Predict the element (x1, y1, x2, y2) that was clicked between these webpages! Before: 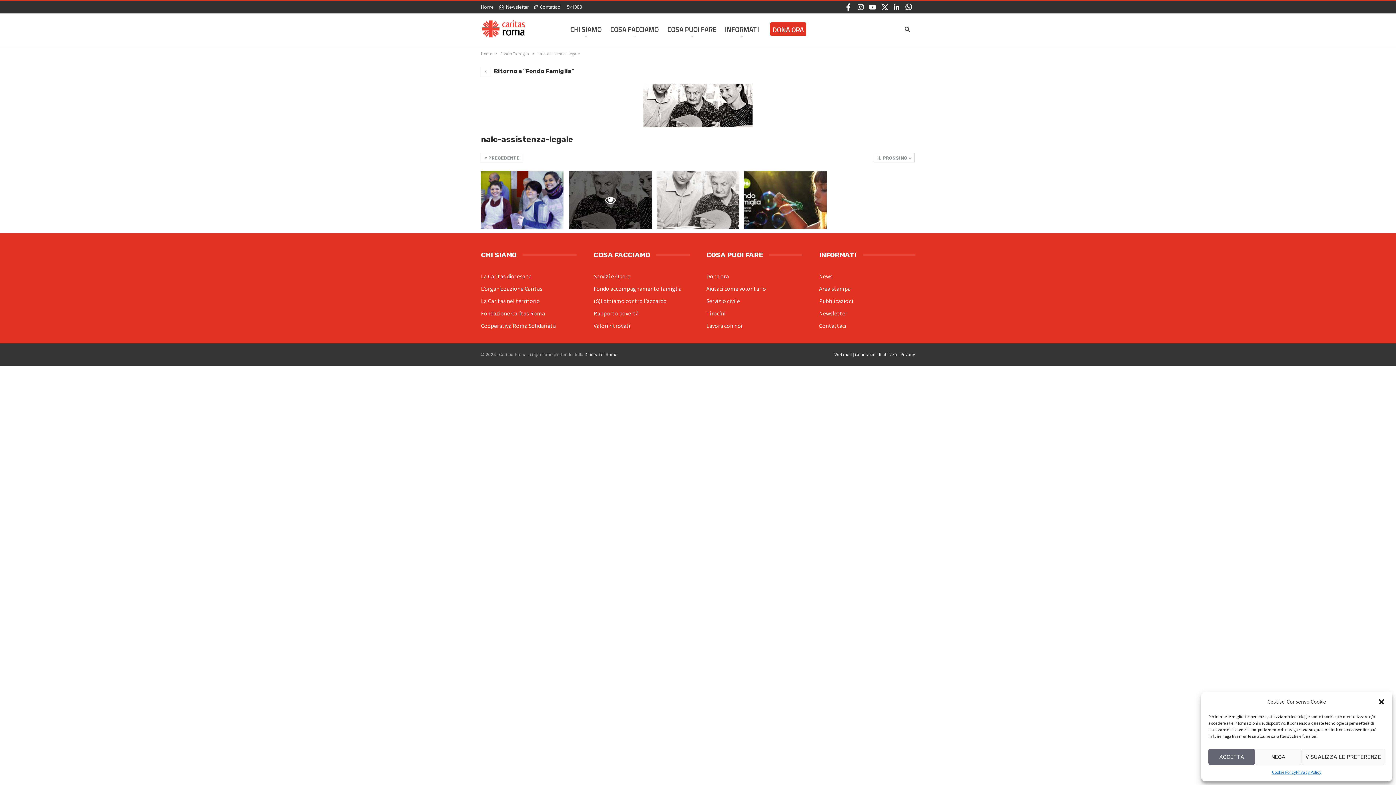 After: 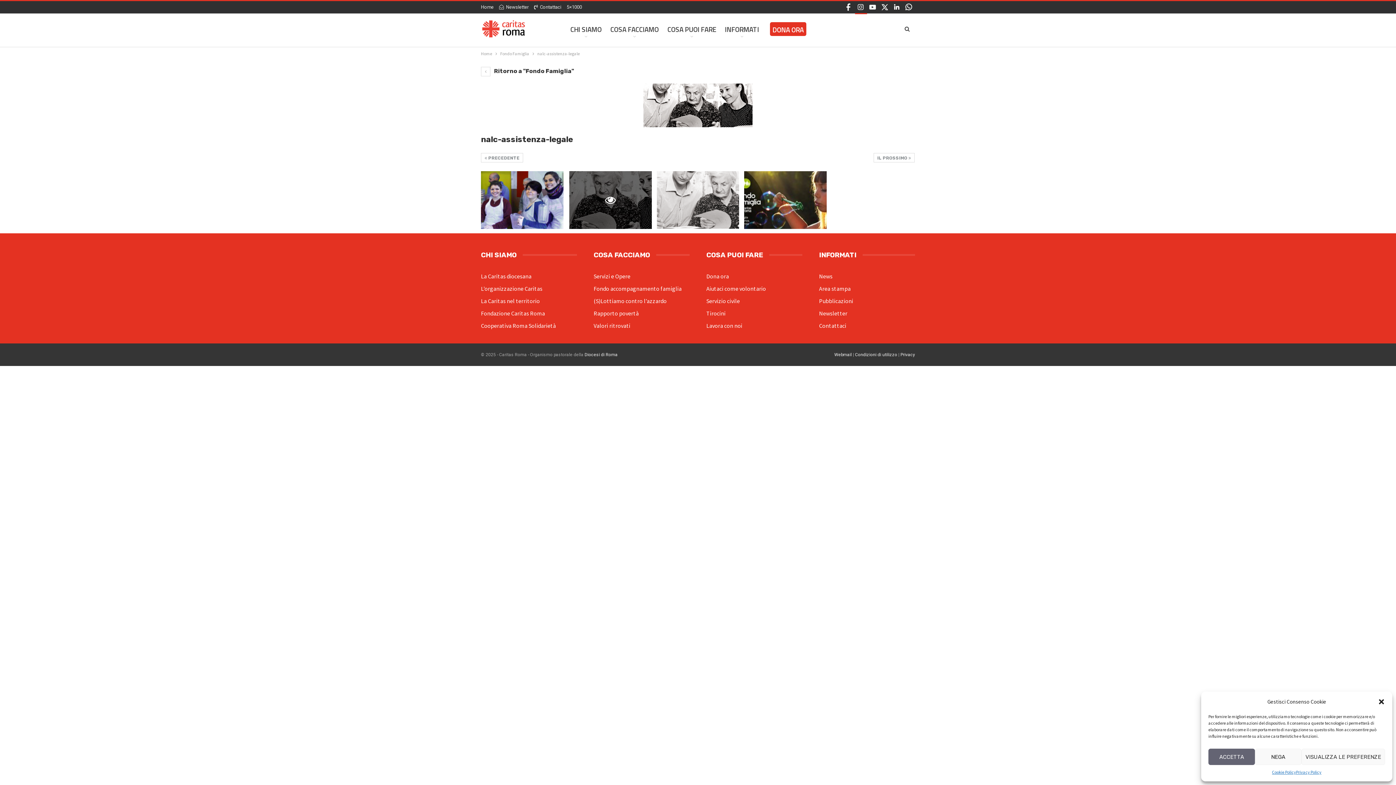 Action: bbox: (855, 3, 865, 9) label:  